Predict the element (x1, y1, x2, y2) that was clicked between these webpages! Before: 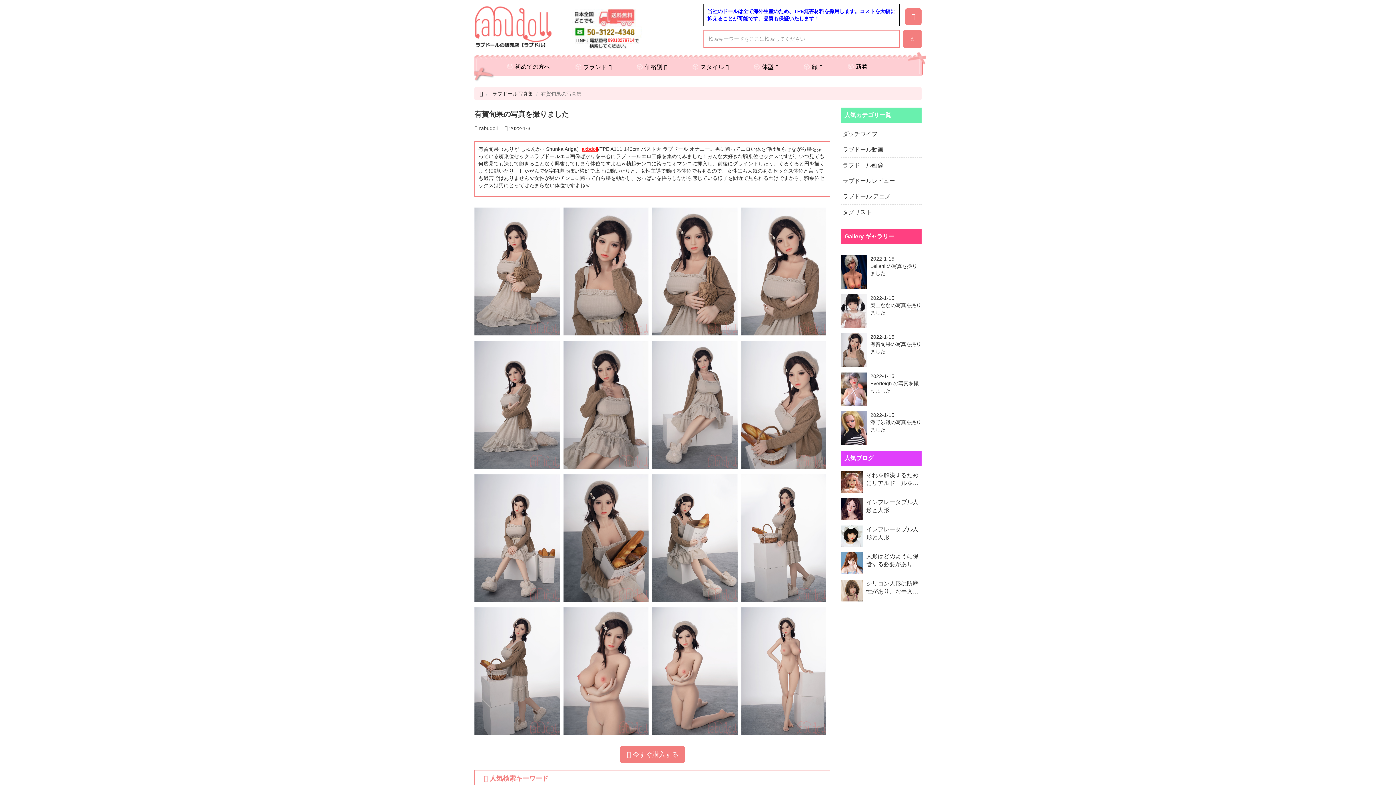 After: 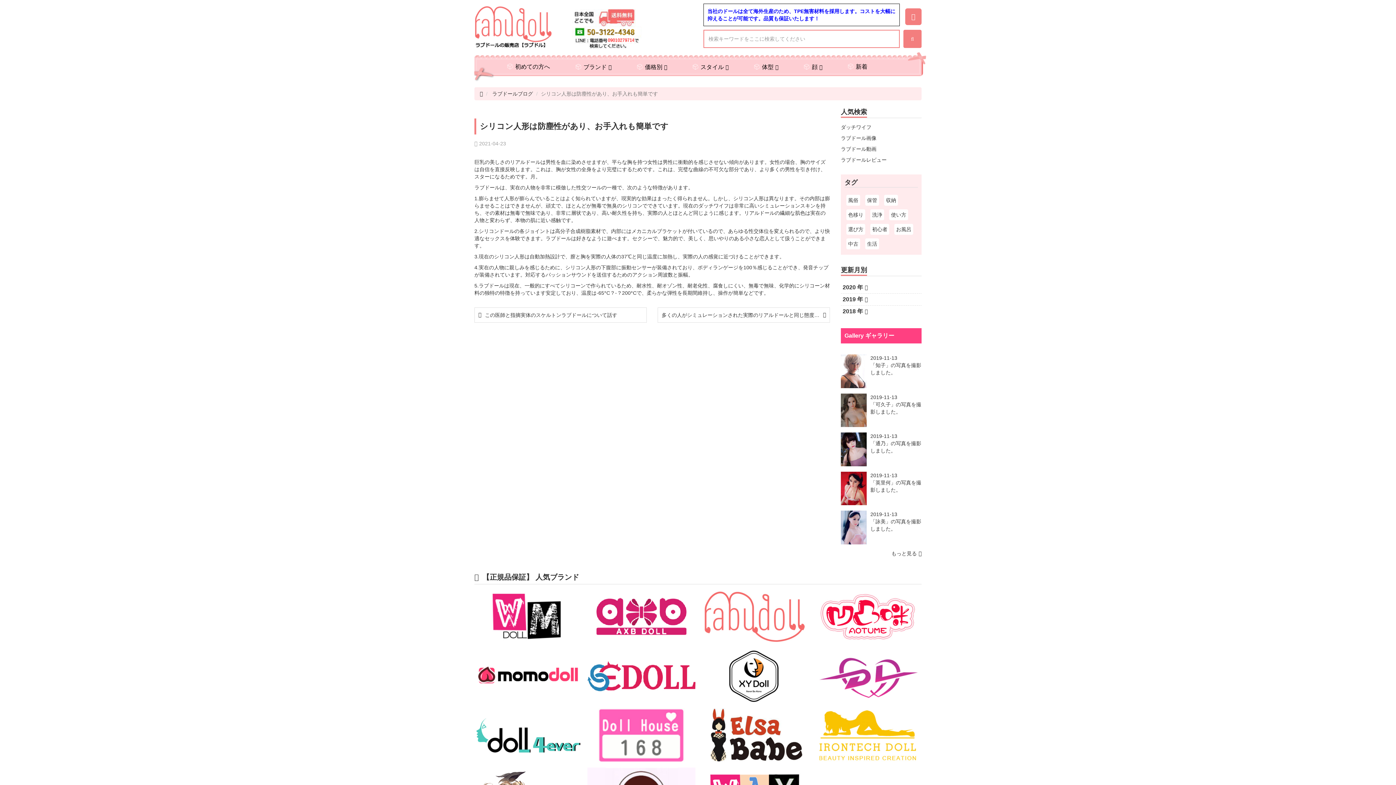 Action: label: シリコン人形は防塵性があり、お手入れも簡単です bbox: (841, 580, 921, 601)